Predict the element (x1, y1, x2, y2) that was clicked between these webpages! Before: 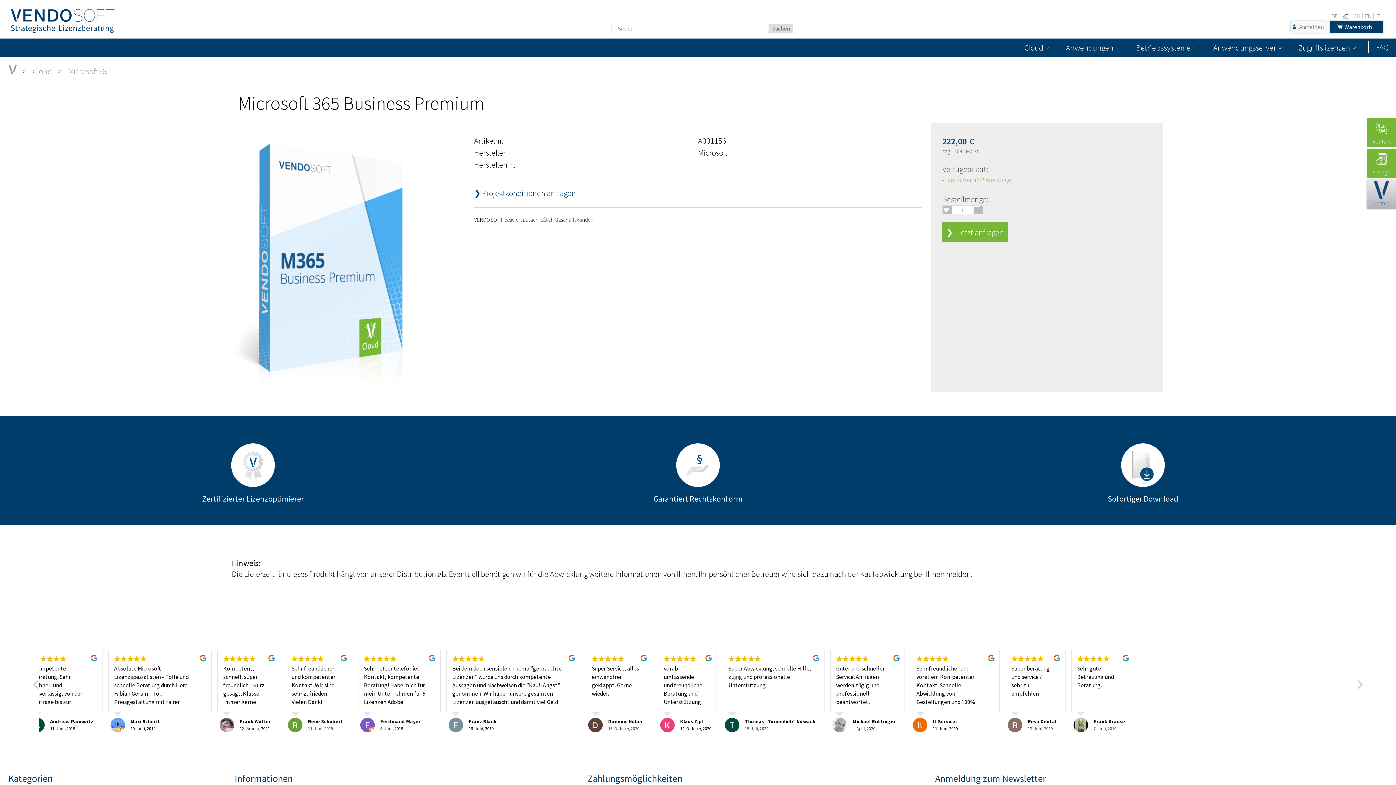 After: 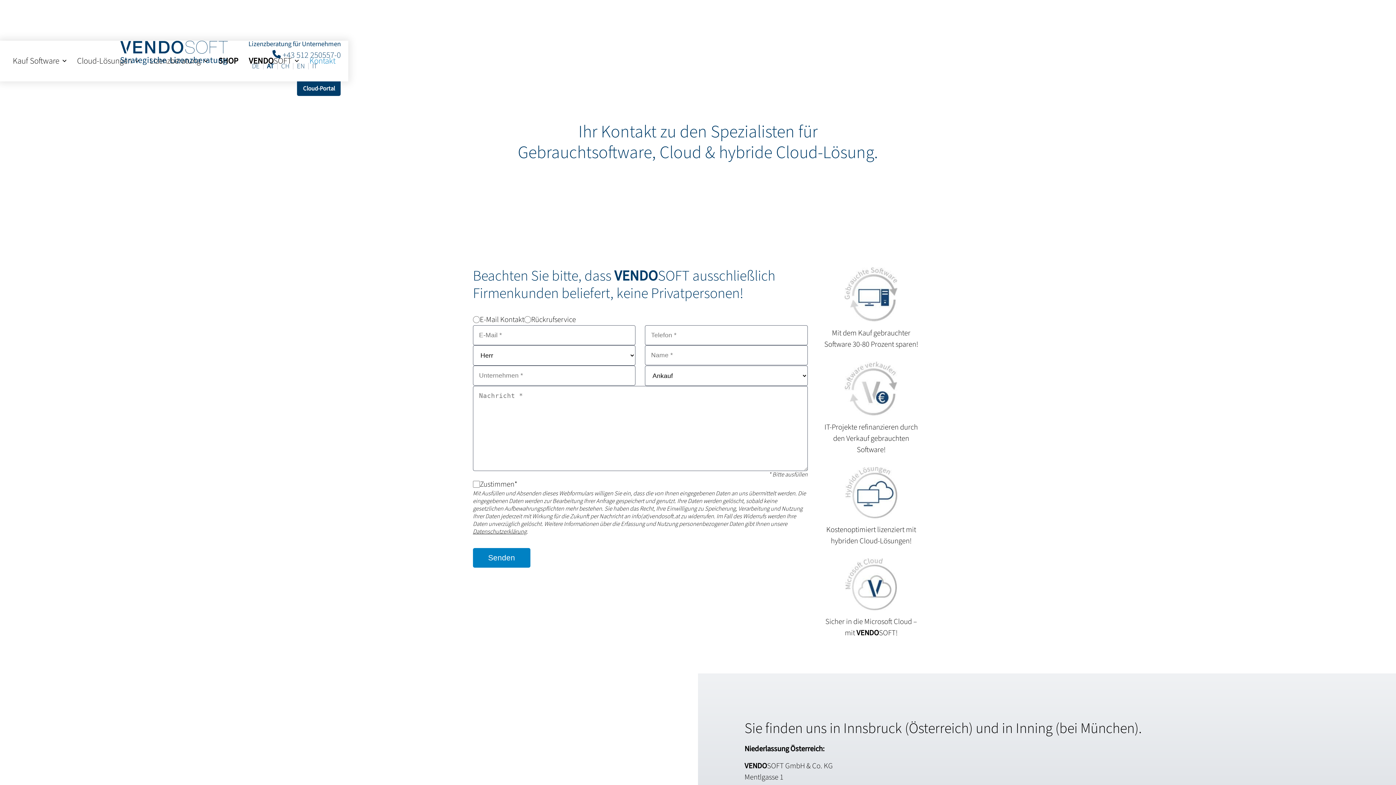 Action: label: Kontakt bbox: (1372, 137, 1391, 145)